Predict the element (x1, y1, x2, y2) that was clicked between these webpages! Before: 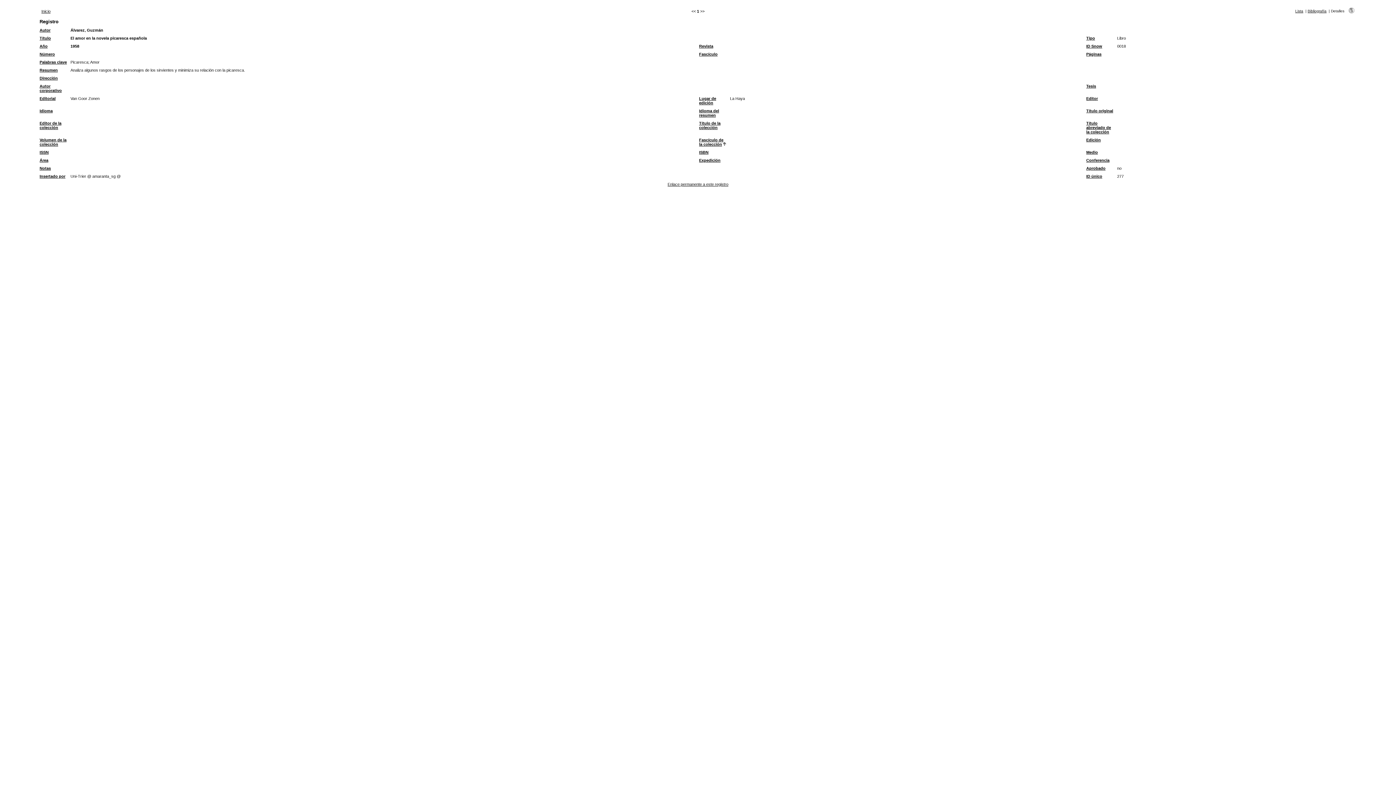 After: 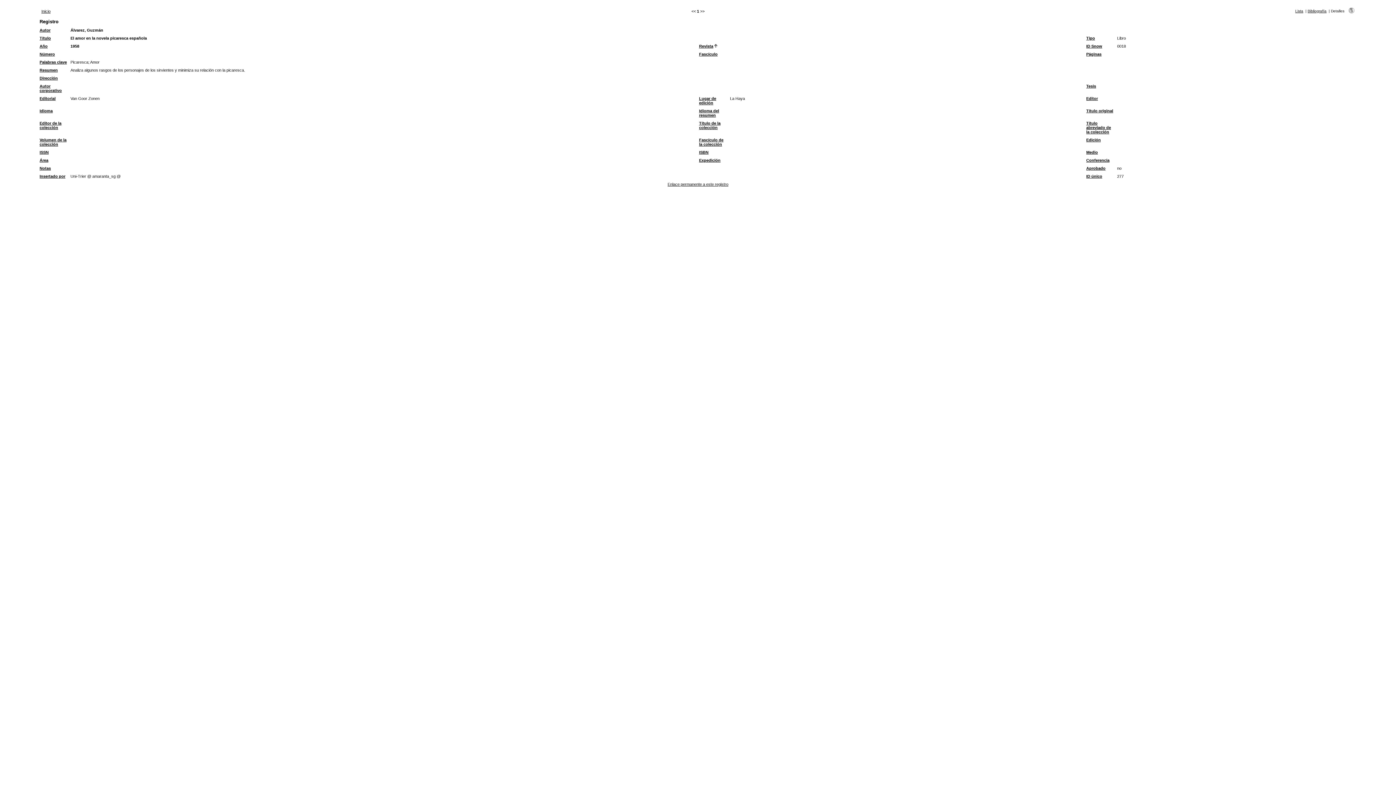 Action: label: Revista bbox: (699, 44, 713, 48)